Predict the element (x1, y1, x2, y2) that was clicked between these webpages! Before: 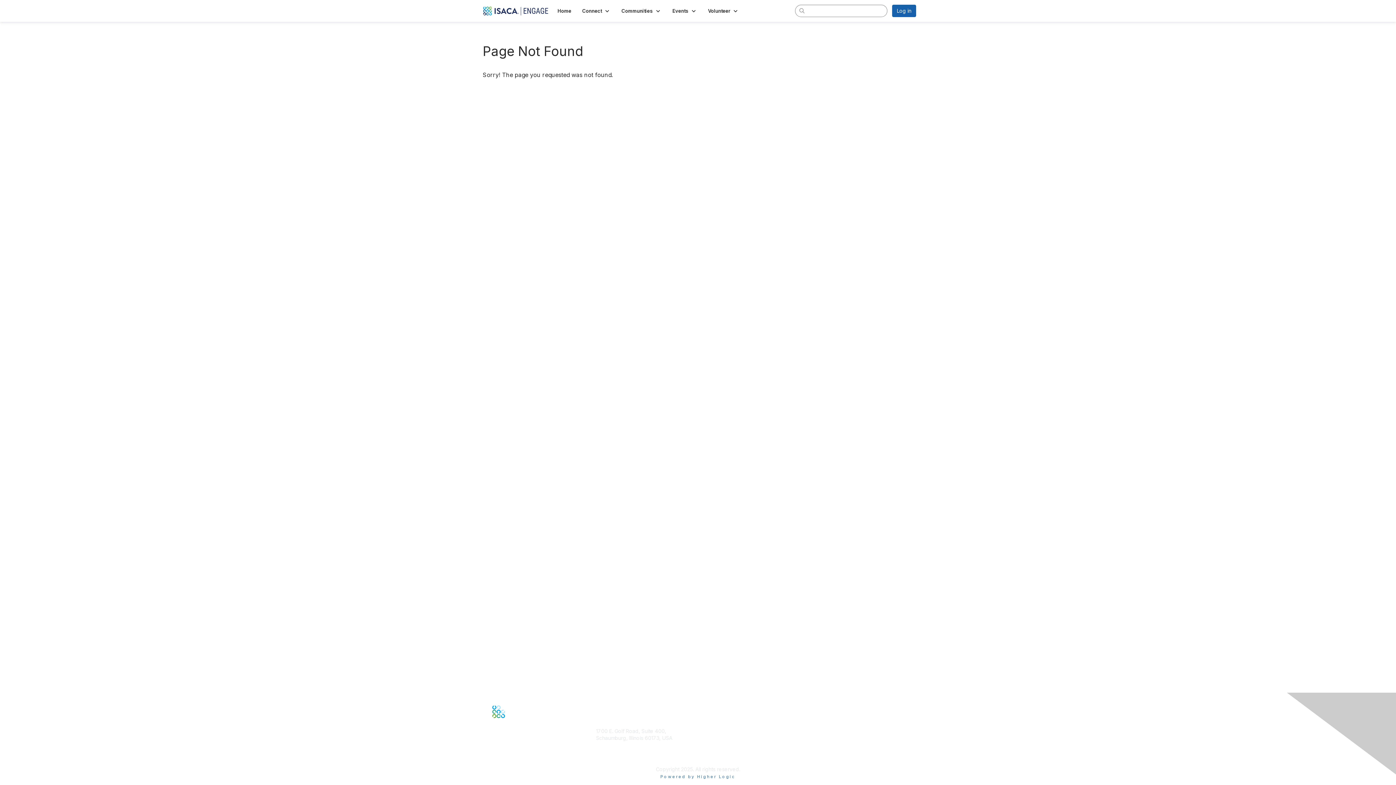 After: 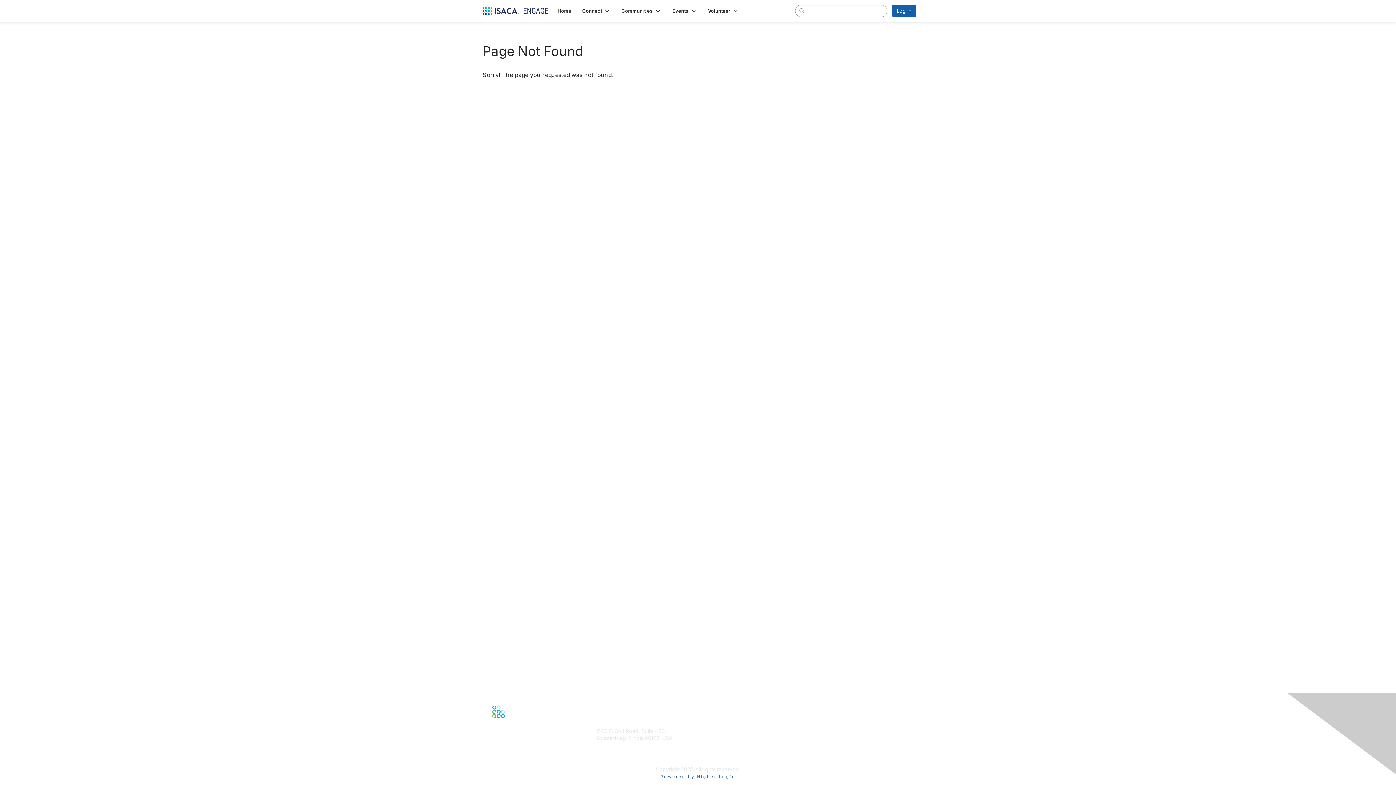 Action: bbox: (596, 742, 620, 748) label: ISACA.org